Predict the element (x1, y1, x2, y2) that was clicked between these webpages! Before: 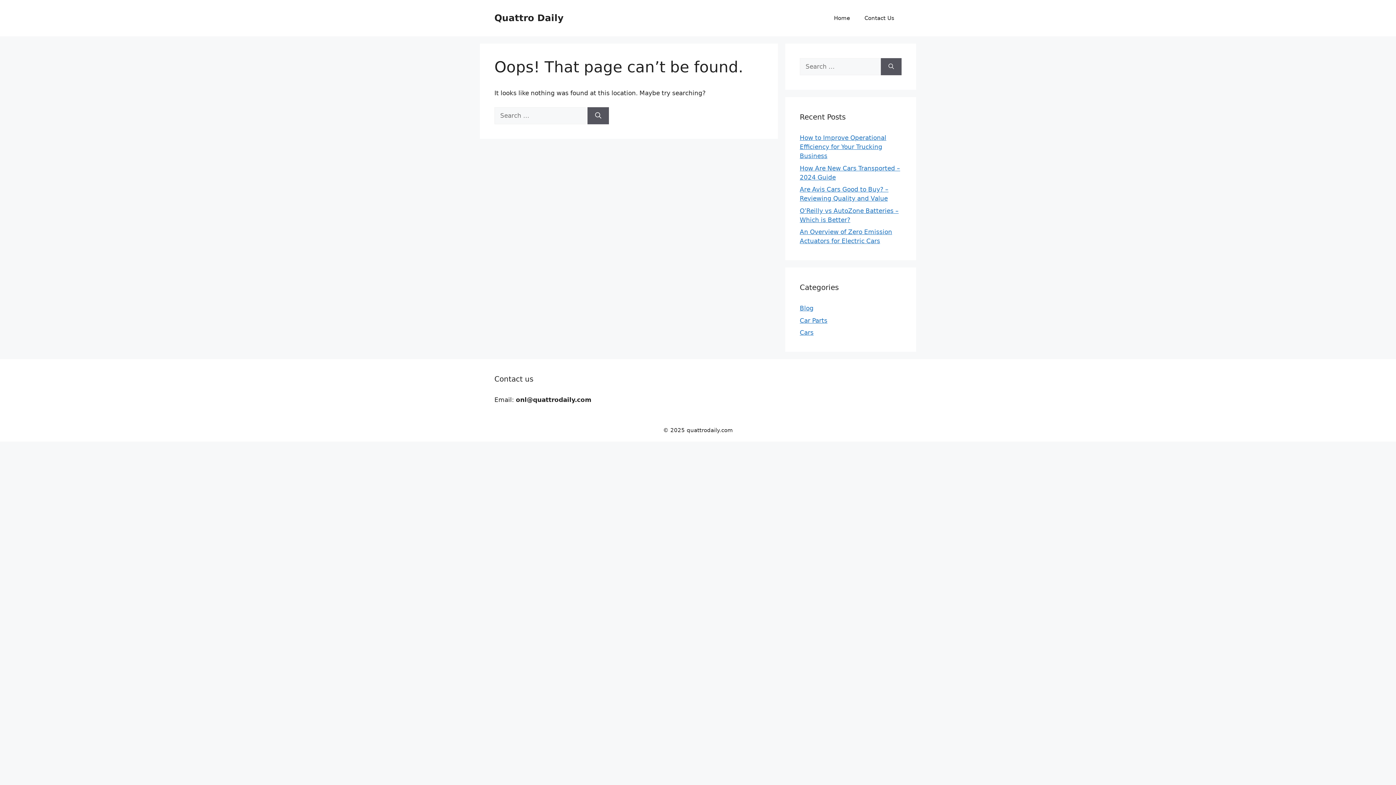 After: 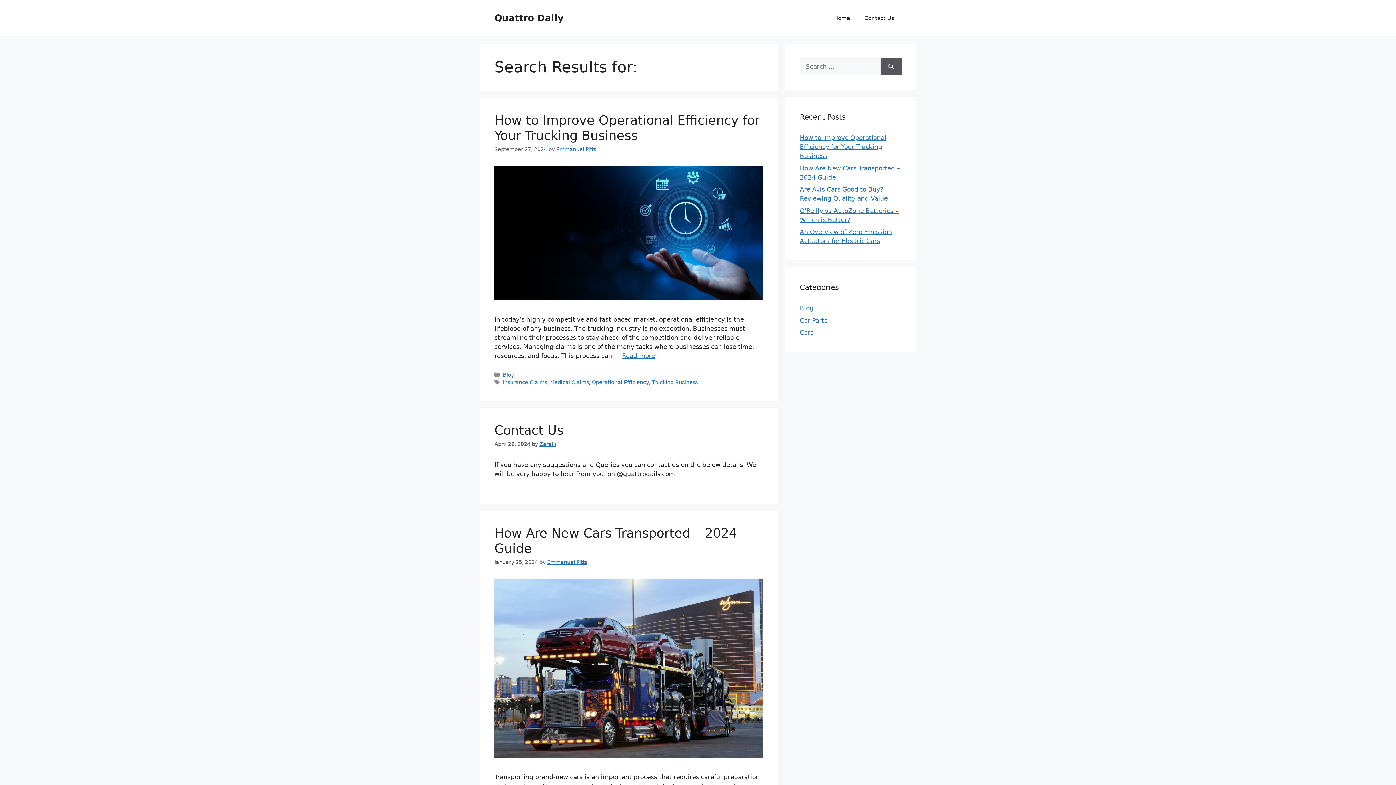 Action: label: Search bbox: (587, 107, 609, 124)